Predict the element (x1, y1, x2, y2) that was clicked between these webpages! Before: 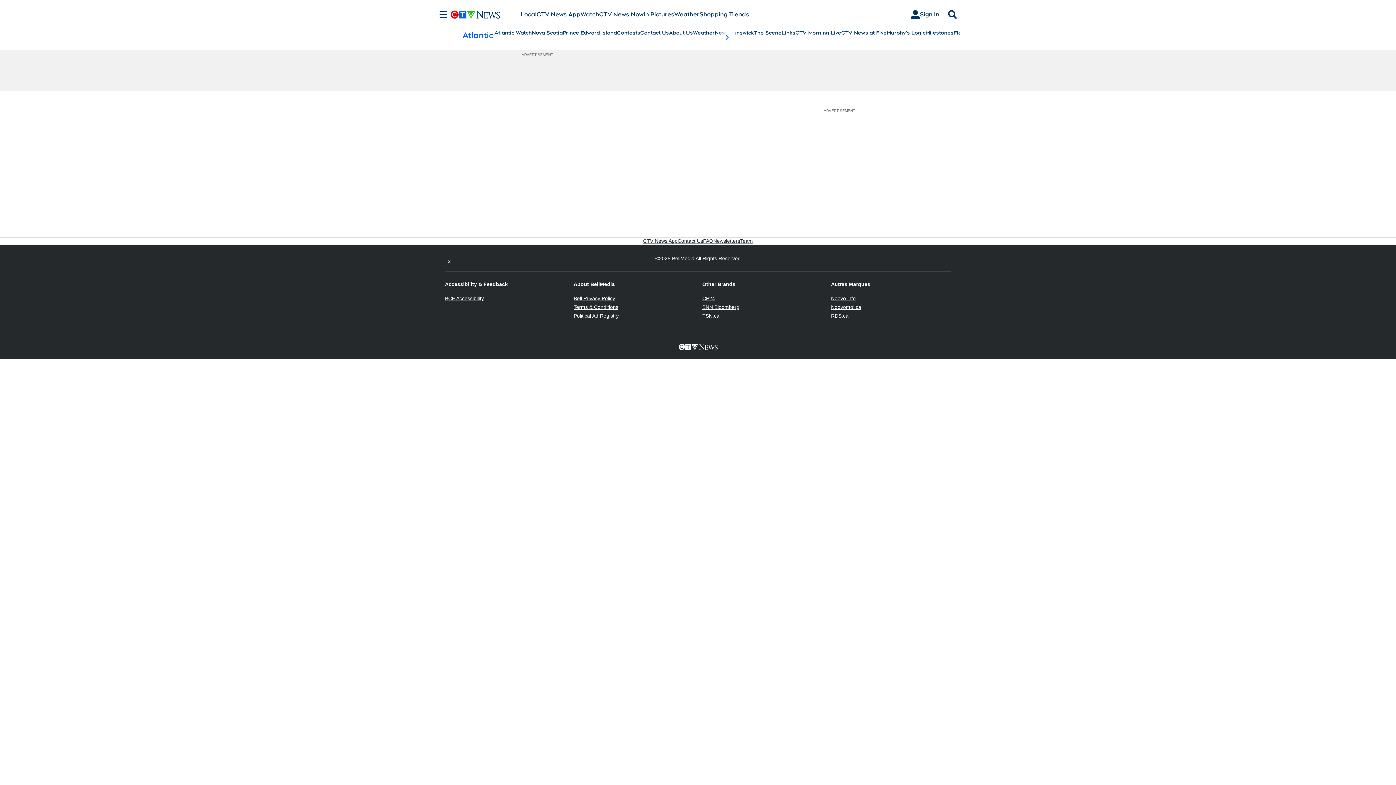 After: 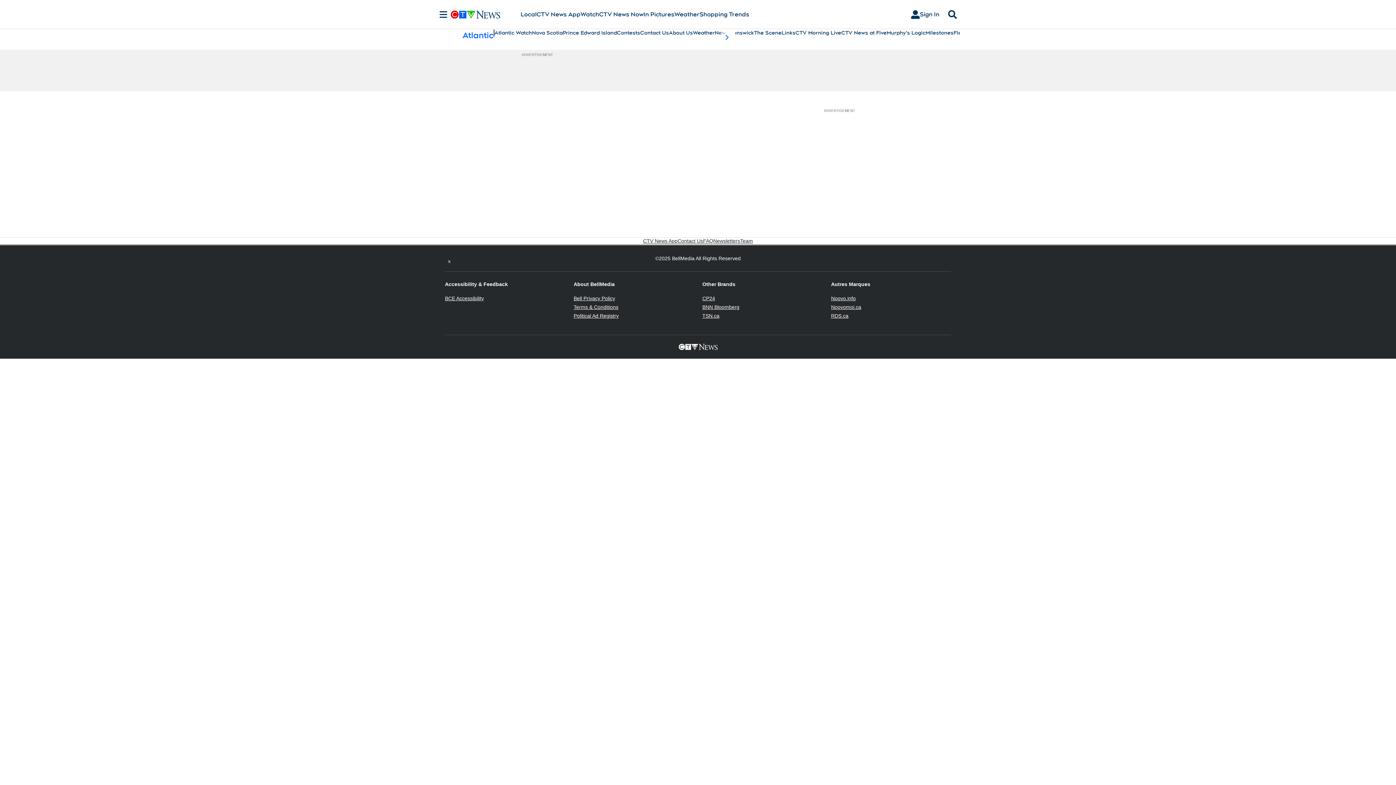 Action: label: TSN.ca
Opens in new window bbox: (702, 313, 719, 318)